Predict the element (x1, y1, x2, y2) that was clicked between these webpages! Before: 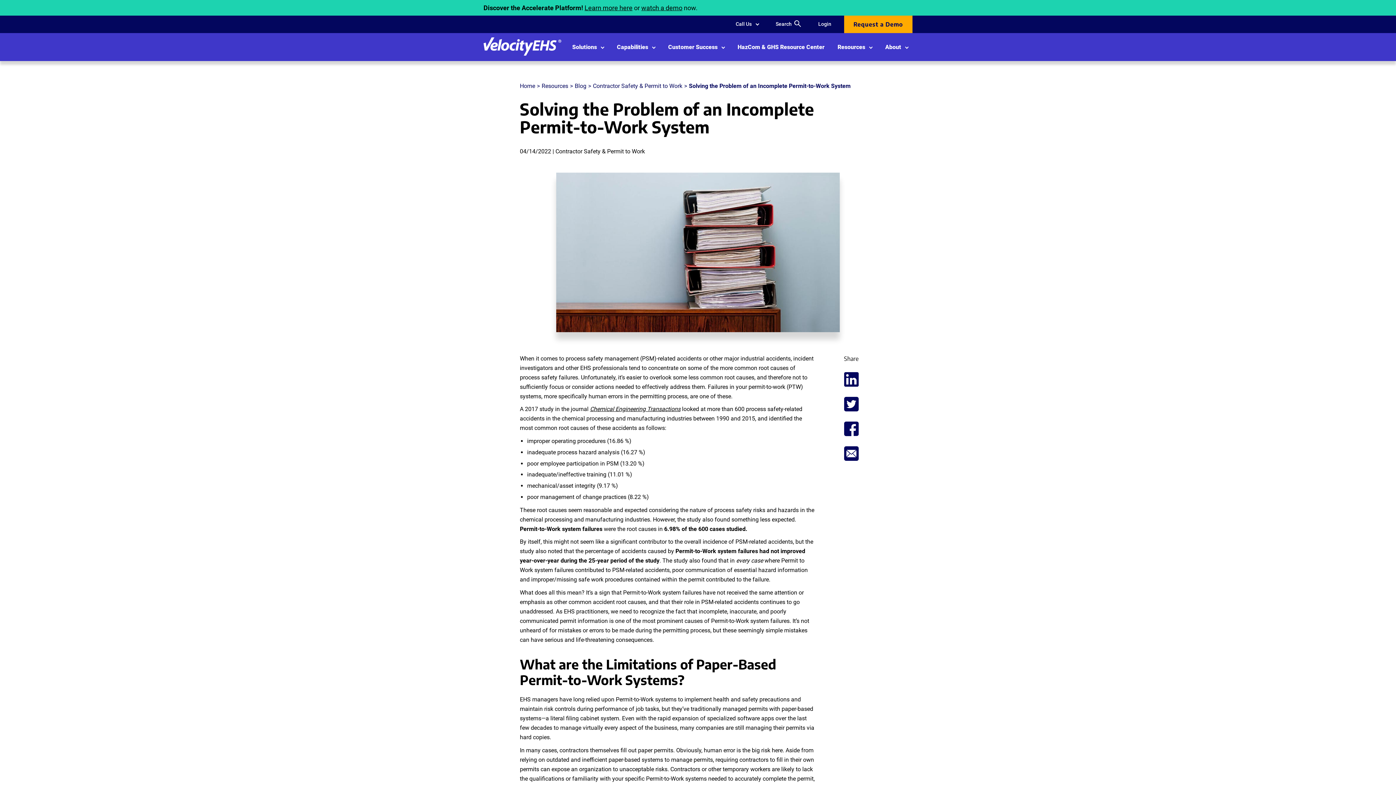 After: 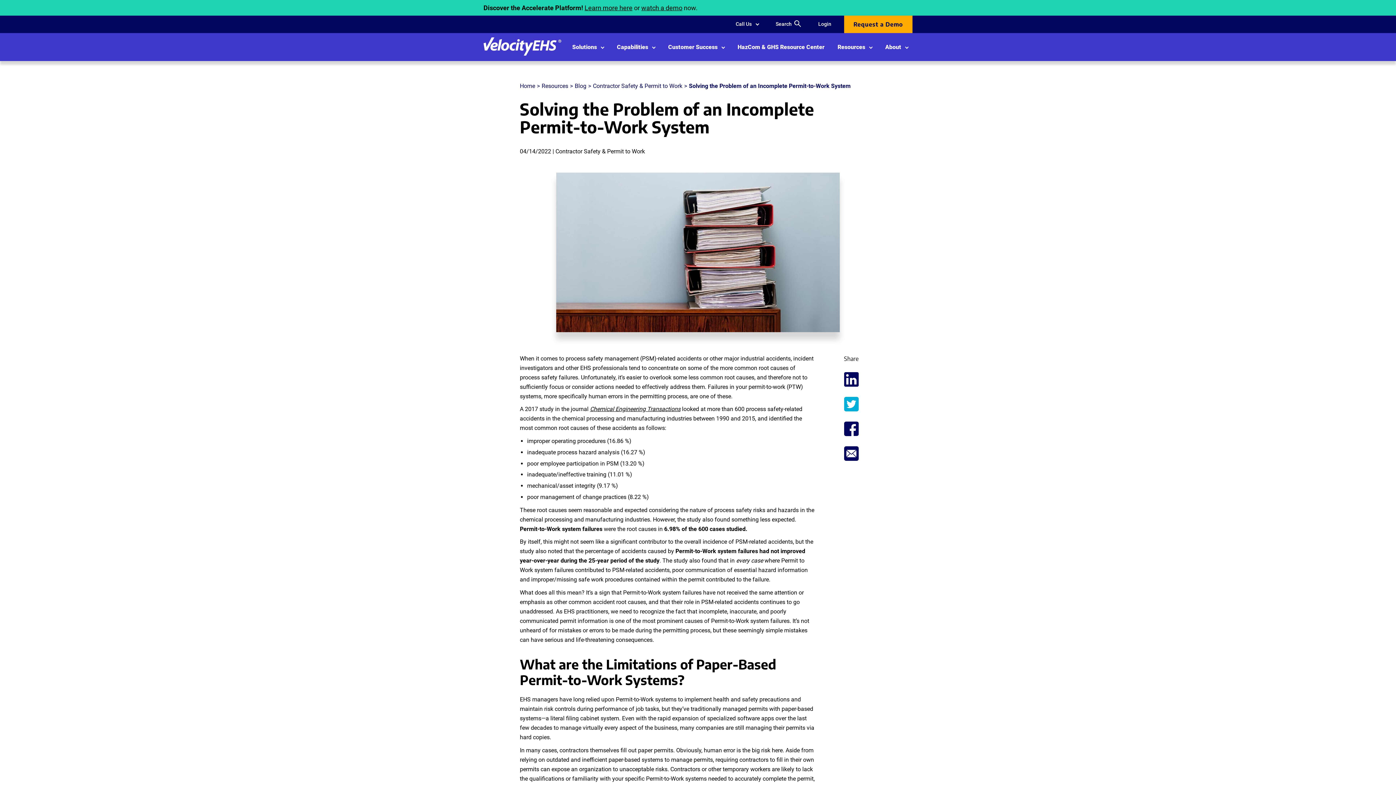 Action: label: Share post on Twitter (opens in a new tab) bbox: (844, 406, 858, 412)